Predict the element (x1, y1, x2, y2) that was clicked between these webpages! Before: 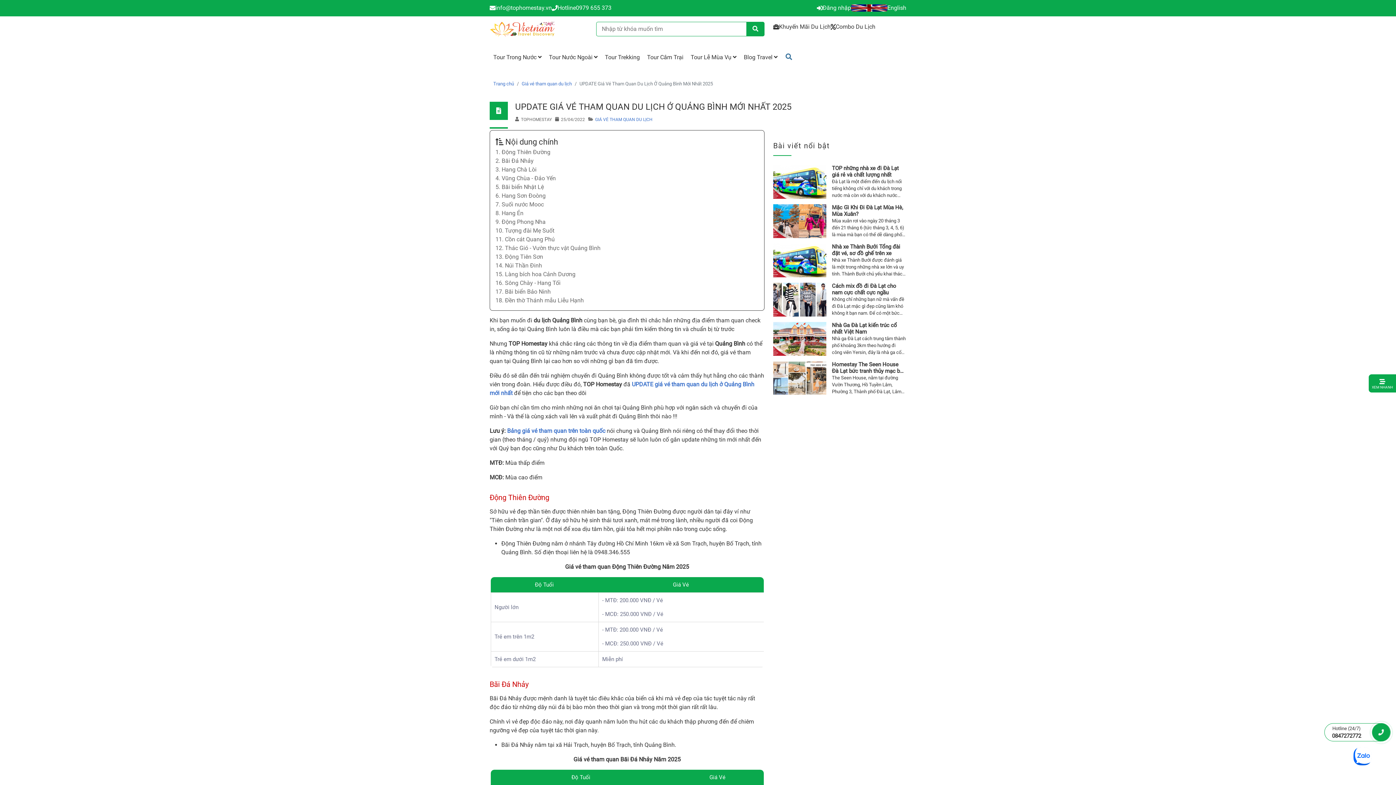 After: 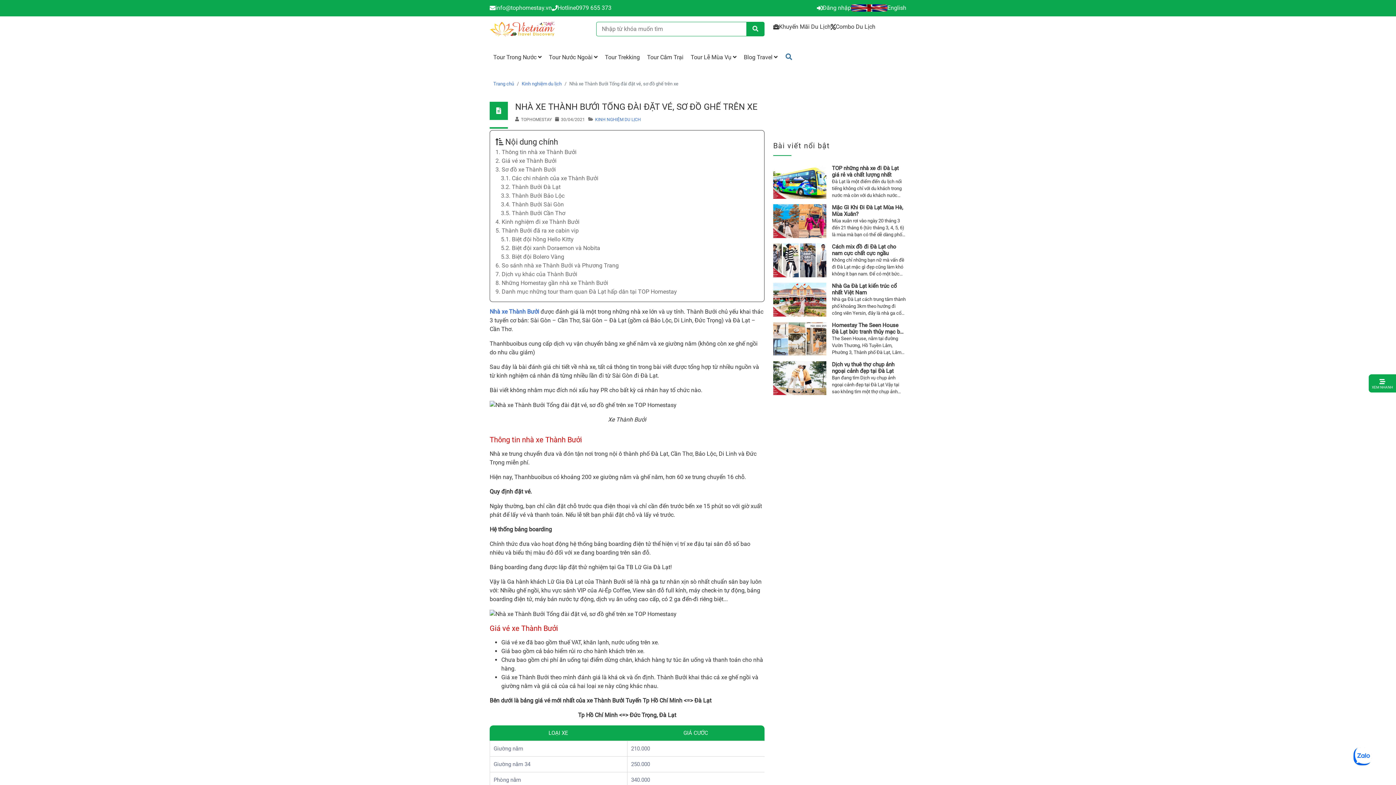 Action: label: Nhà xe Thành Bưởi Tổng đài đặt vé, sơ đồ ghế trên xe bbox: (832, 243, 906, 256)